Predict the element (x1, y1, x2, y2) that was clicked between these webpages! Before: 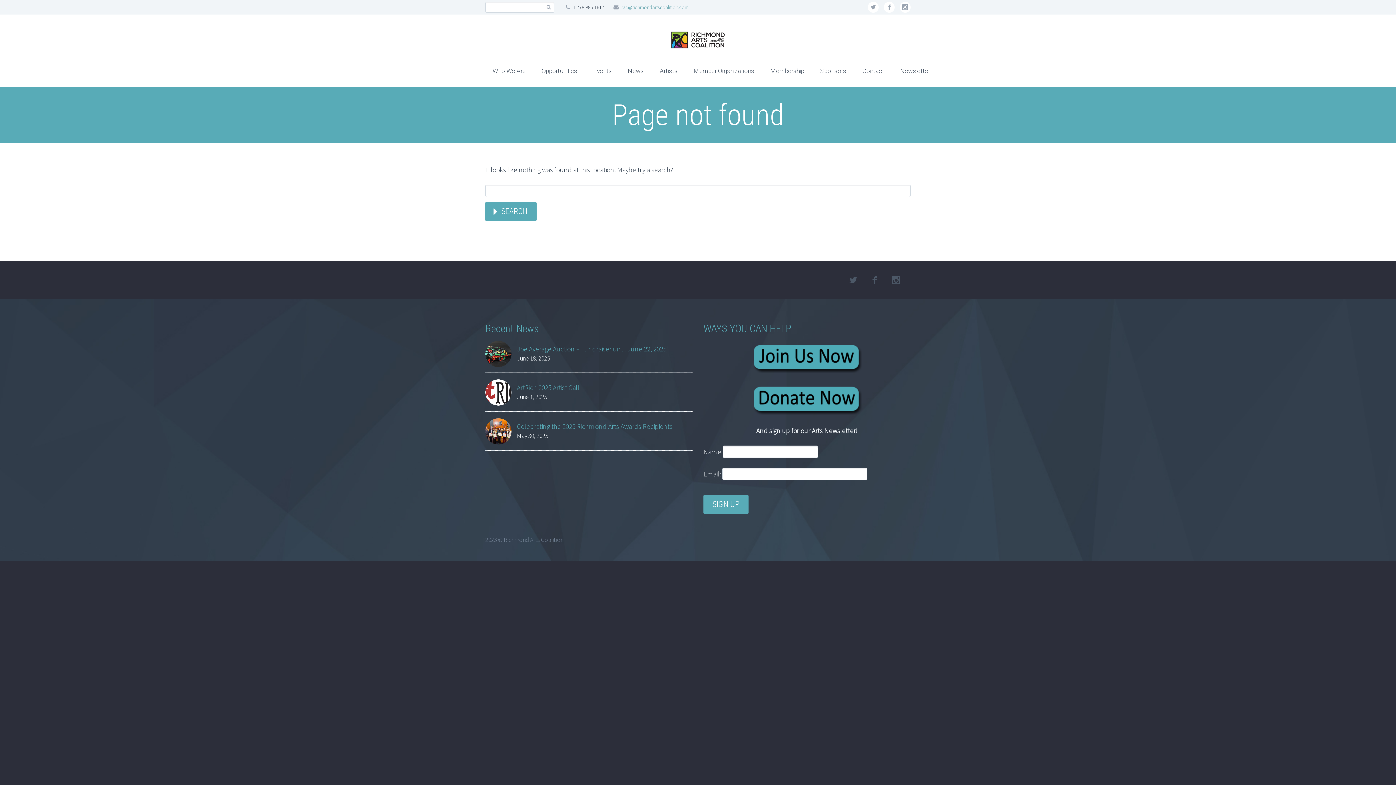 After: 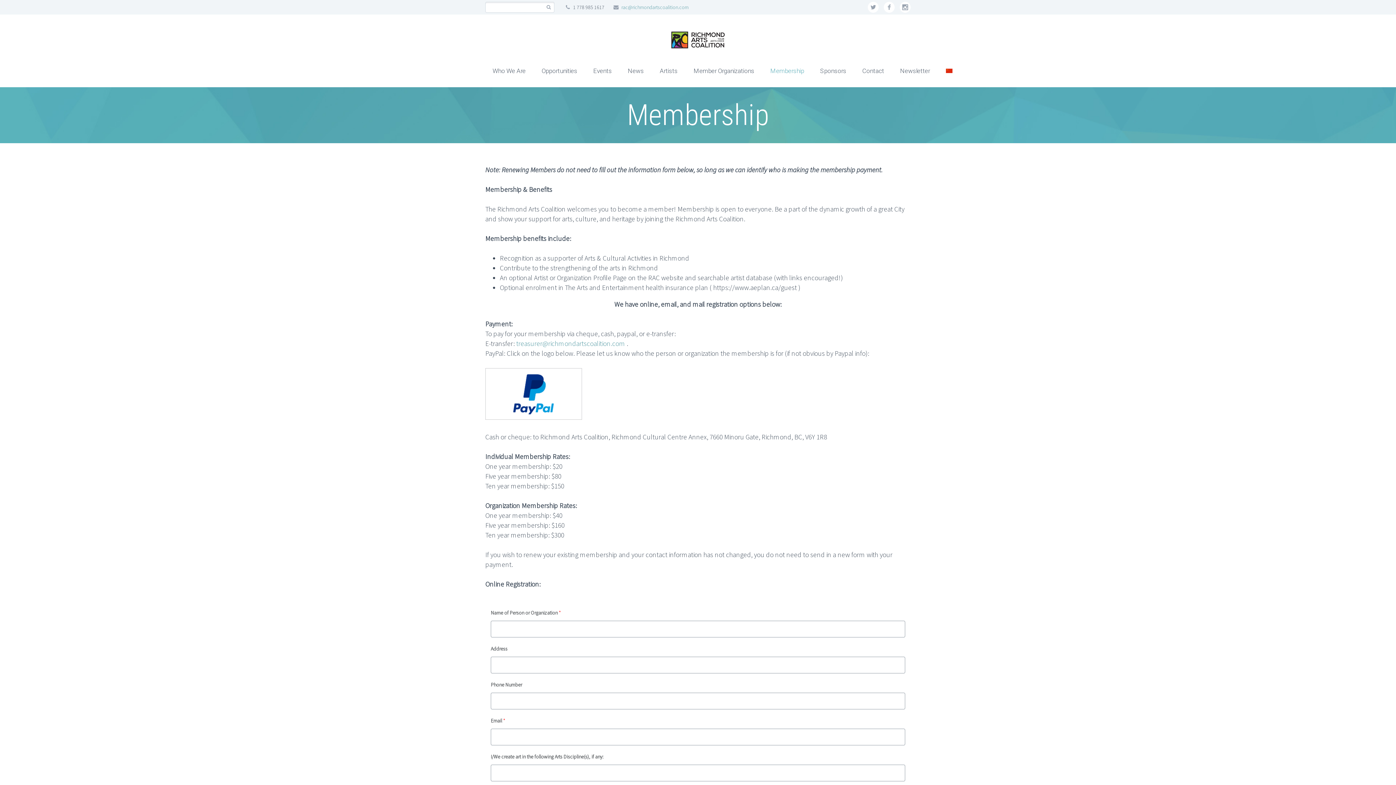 Action: bbox: (763, 54, 811, 87) label: Membership